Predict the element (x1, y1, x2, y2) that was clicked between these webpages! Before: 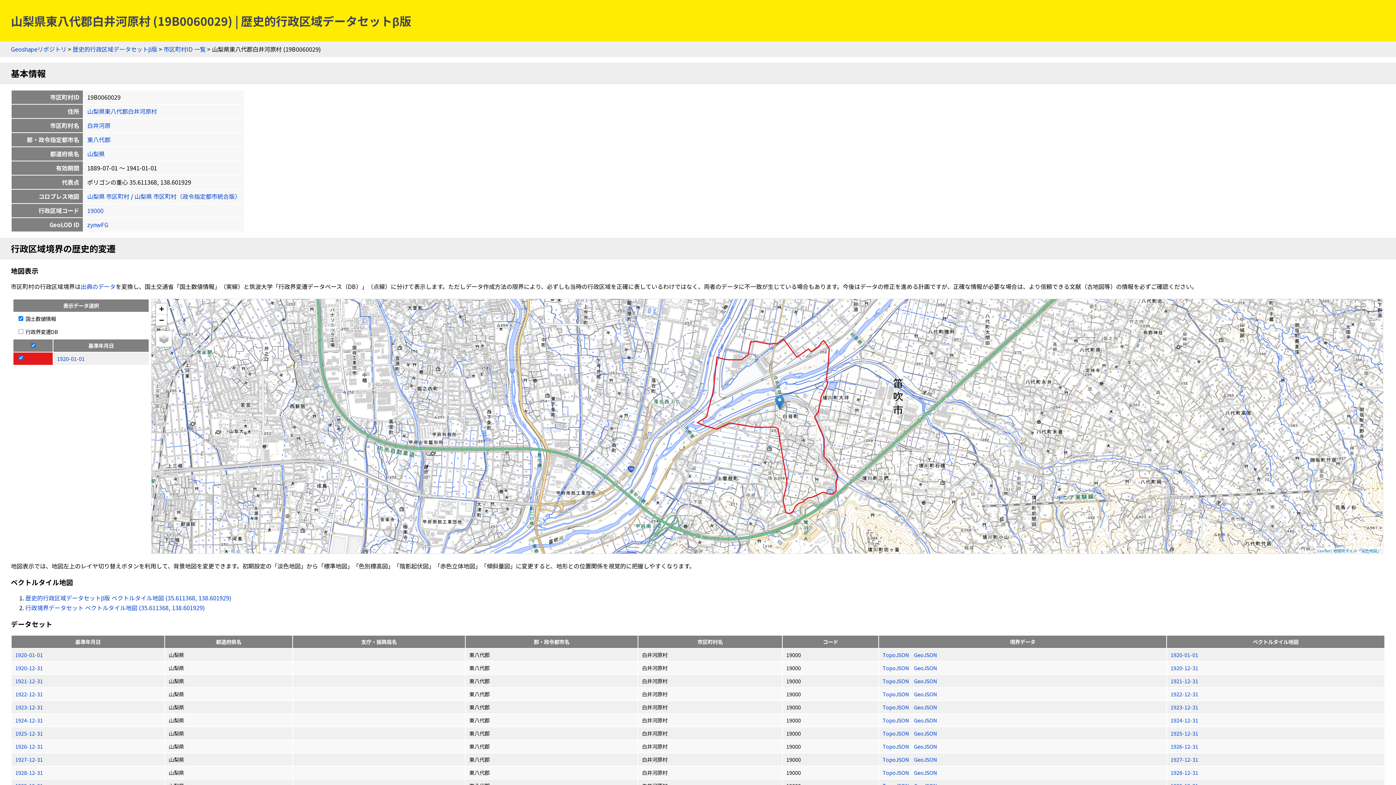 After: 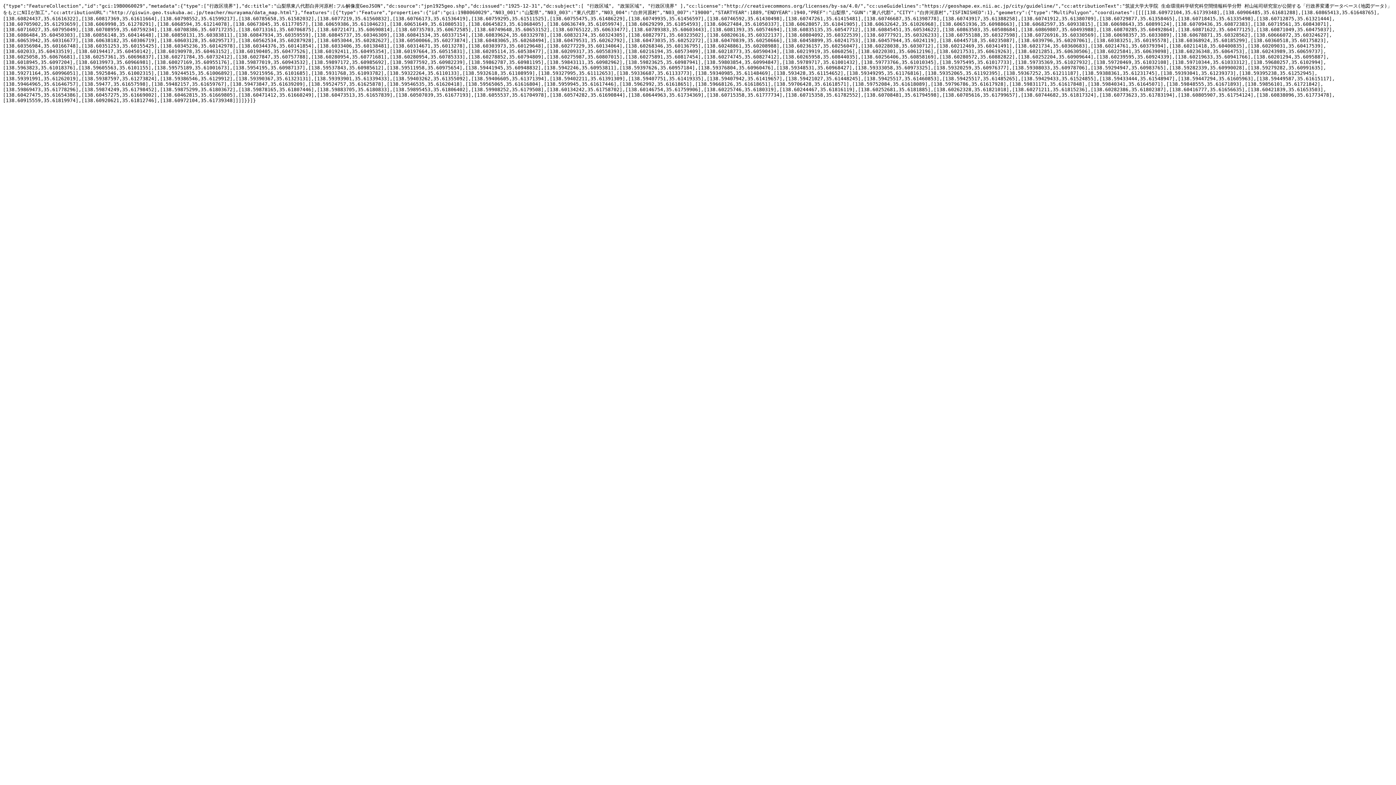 Action: label: GeoJSON bbox: (914, 729, 937, 737)